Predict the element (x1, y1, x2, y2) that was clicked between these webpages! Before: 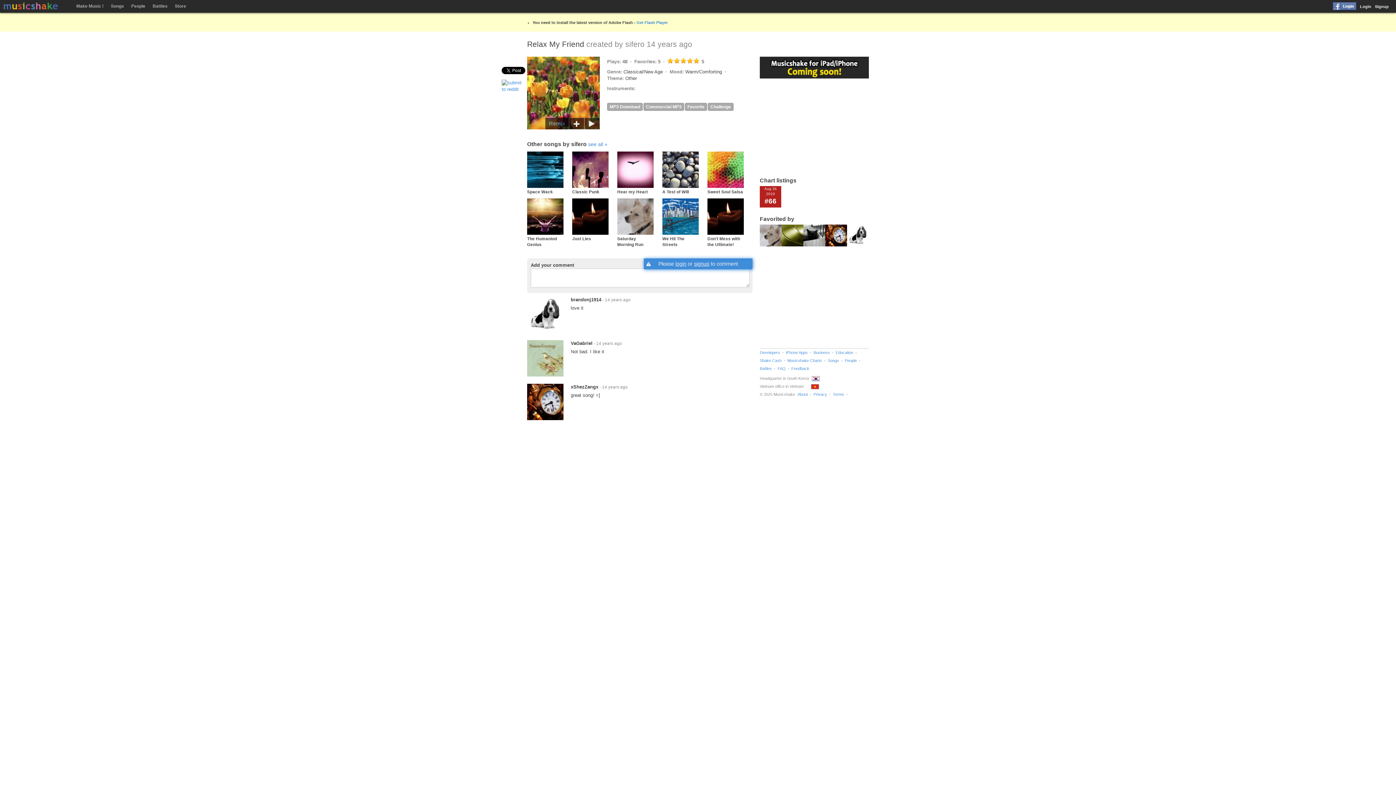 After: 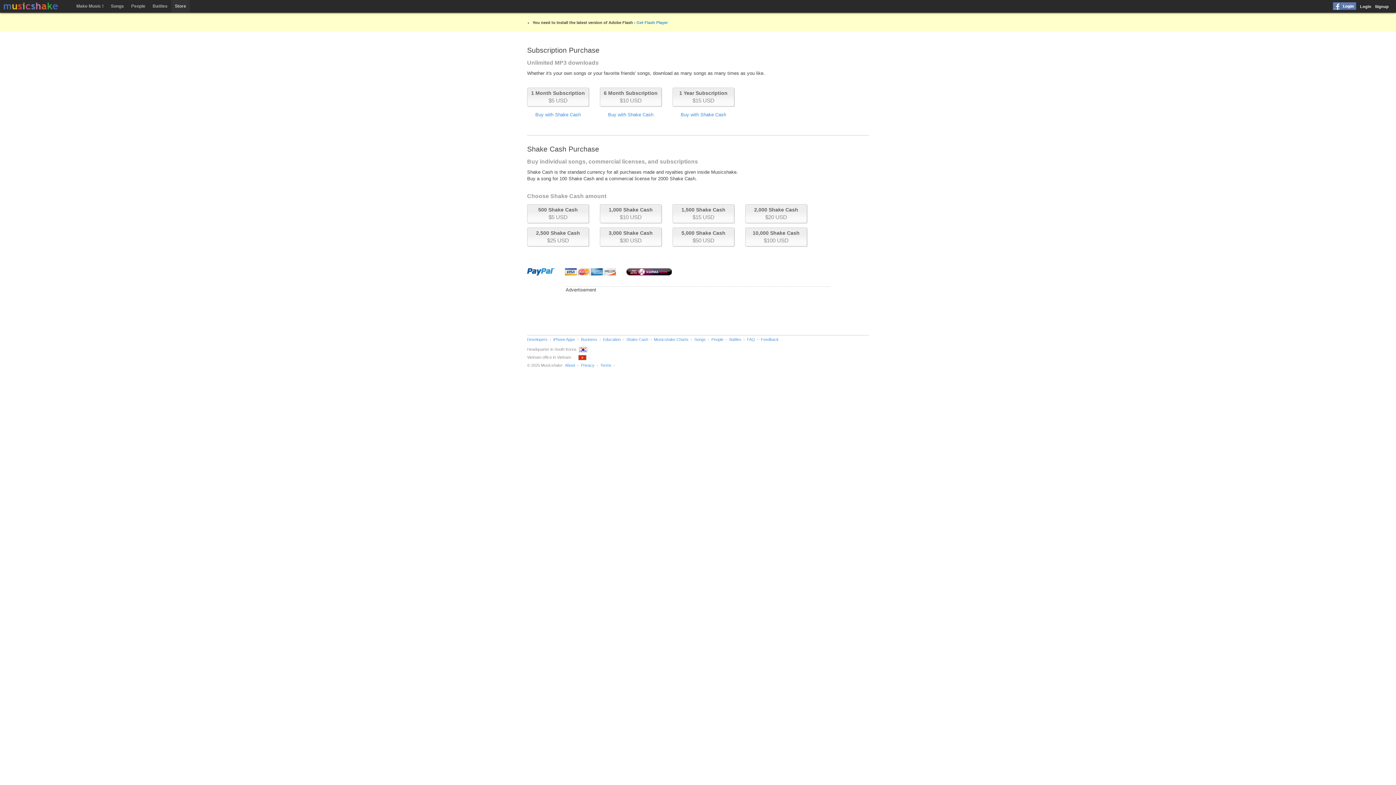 Action: bbox: (171, 0, 189, 12) label: Store